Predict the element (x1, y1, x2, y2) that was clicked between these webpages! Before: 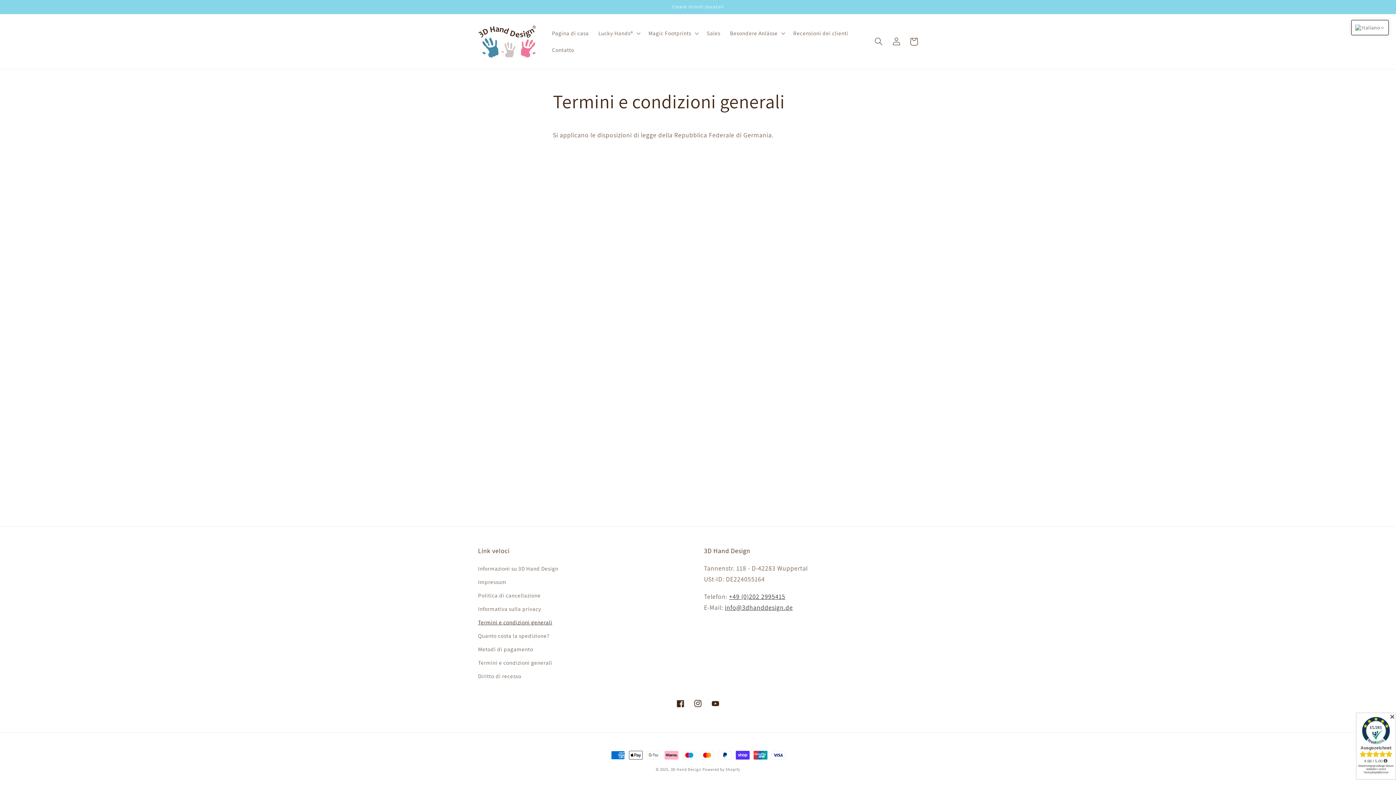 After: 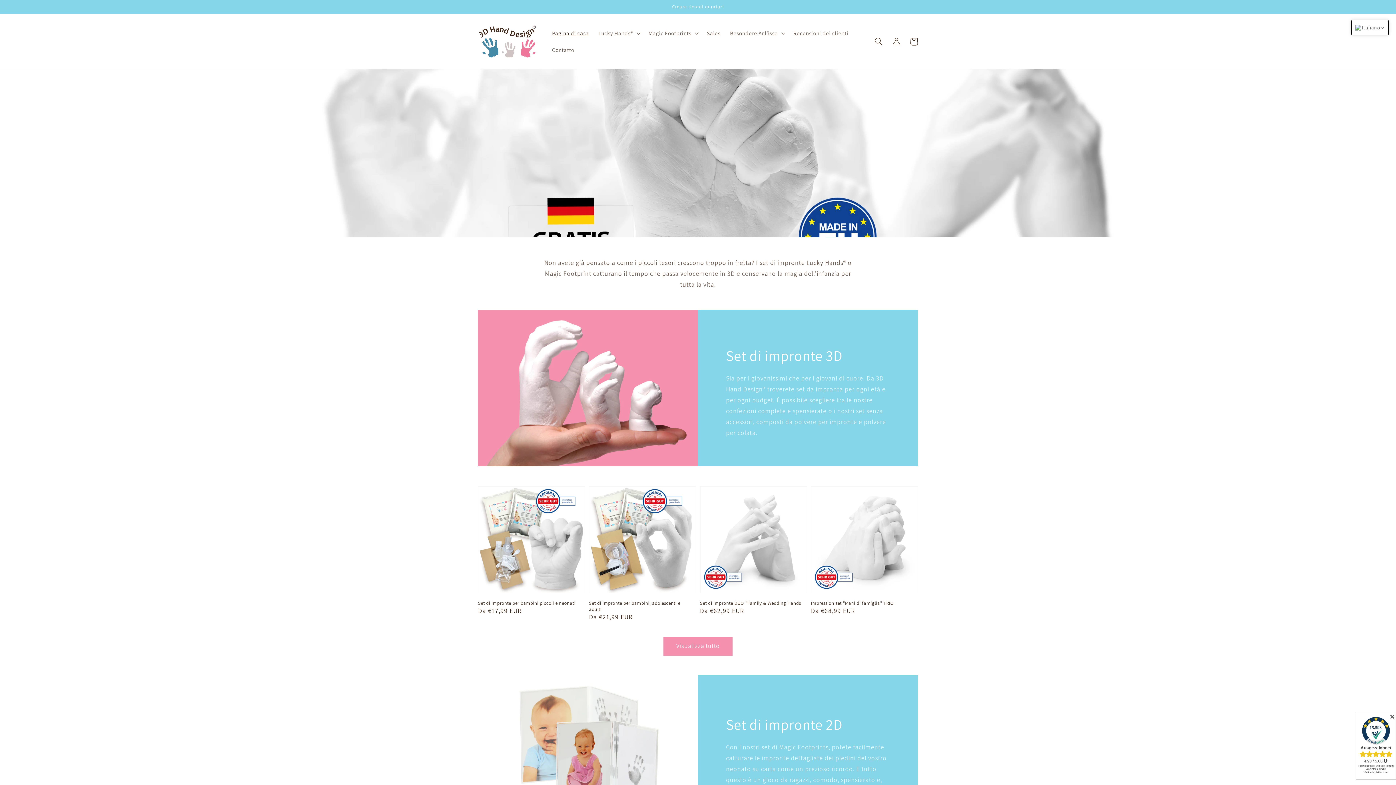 Action: bbox: (670, 767, 701, 772) label: 3D Hand Design